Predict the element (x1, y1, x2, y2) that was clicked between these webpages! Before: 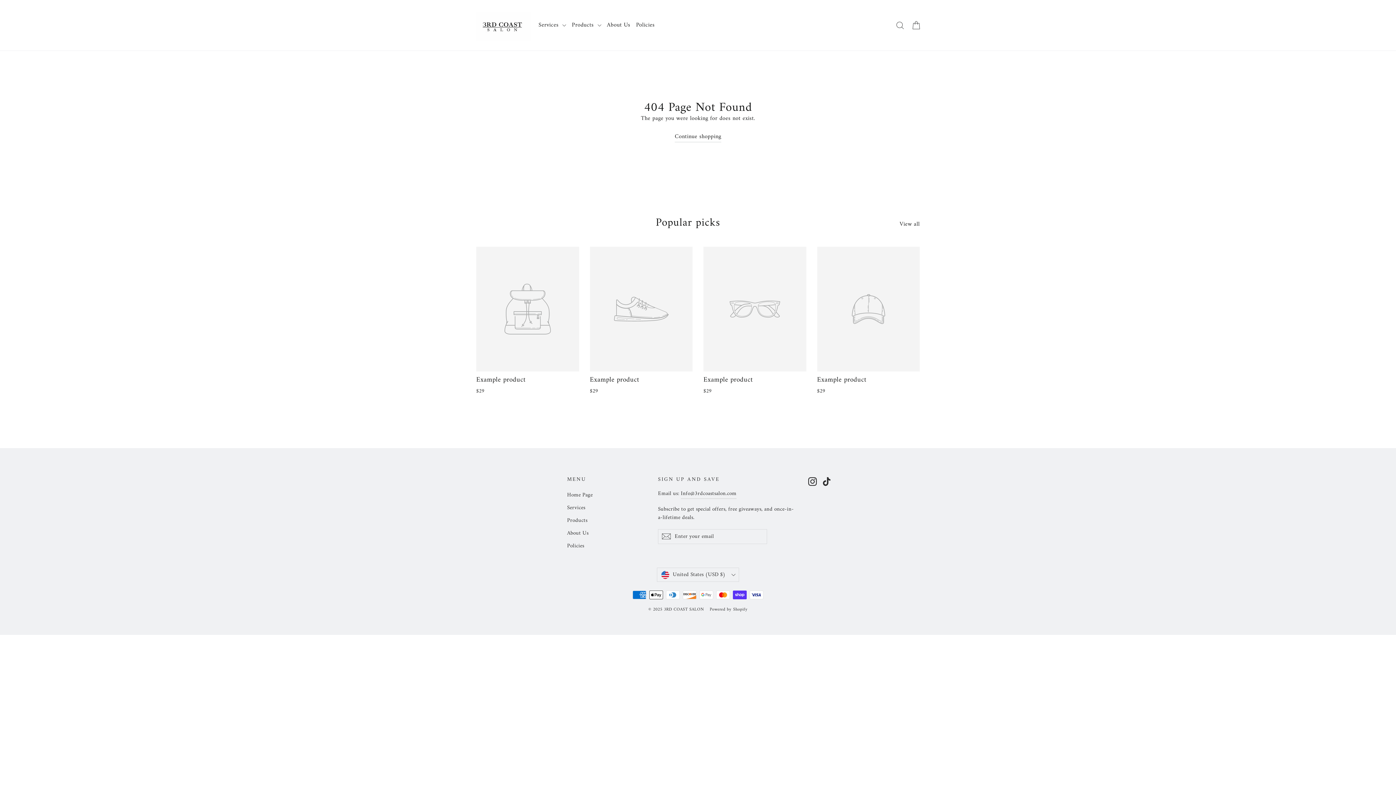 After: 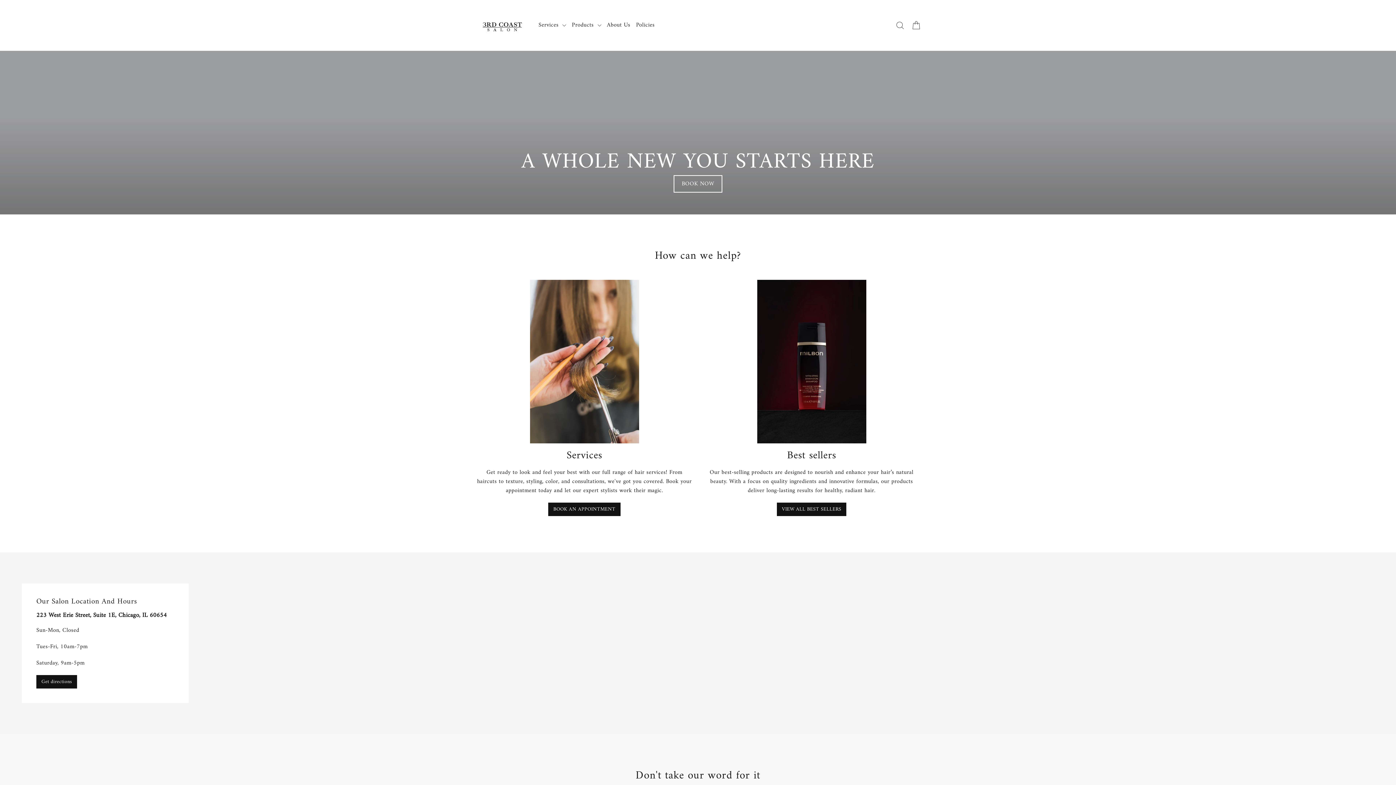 Action: label: Home Page bbox: (567, 489, 647, 501)